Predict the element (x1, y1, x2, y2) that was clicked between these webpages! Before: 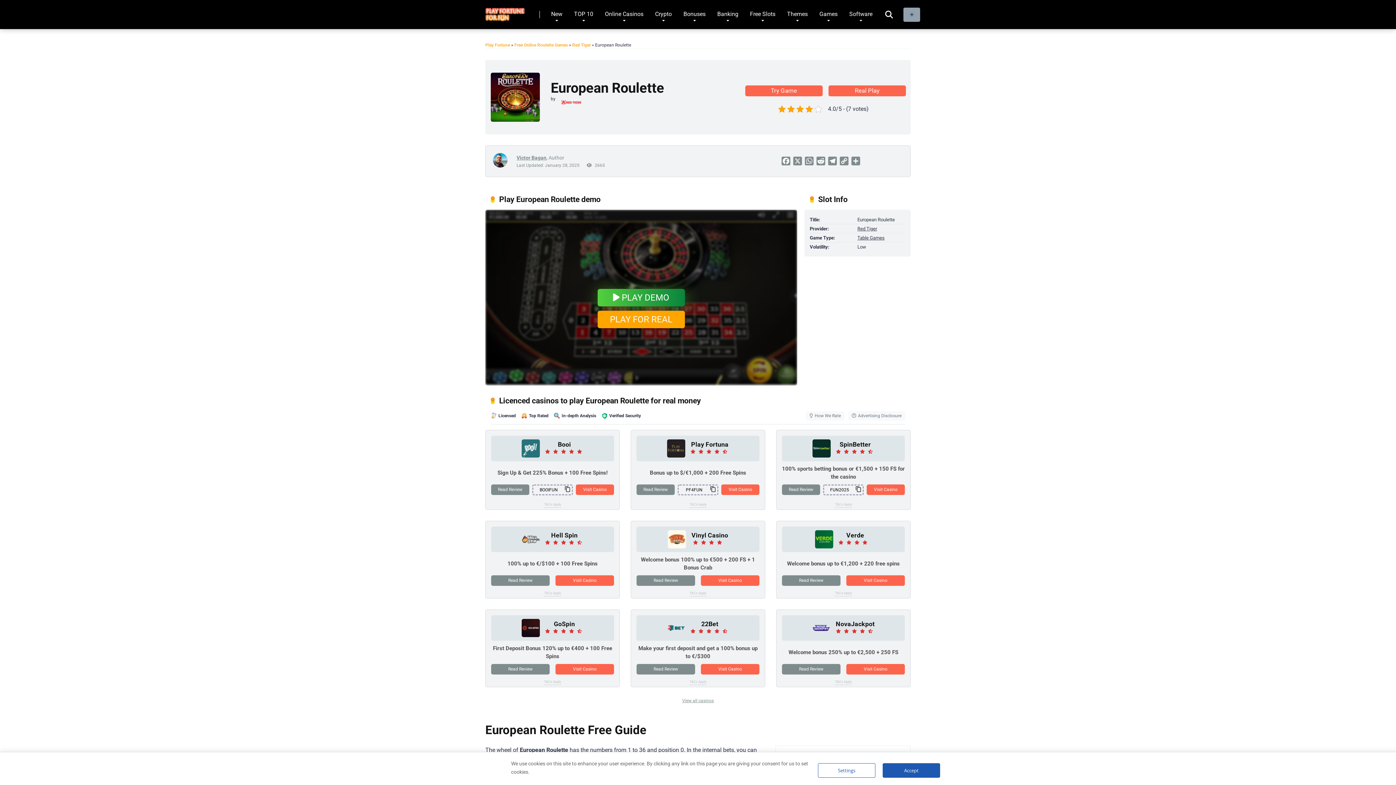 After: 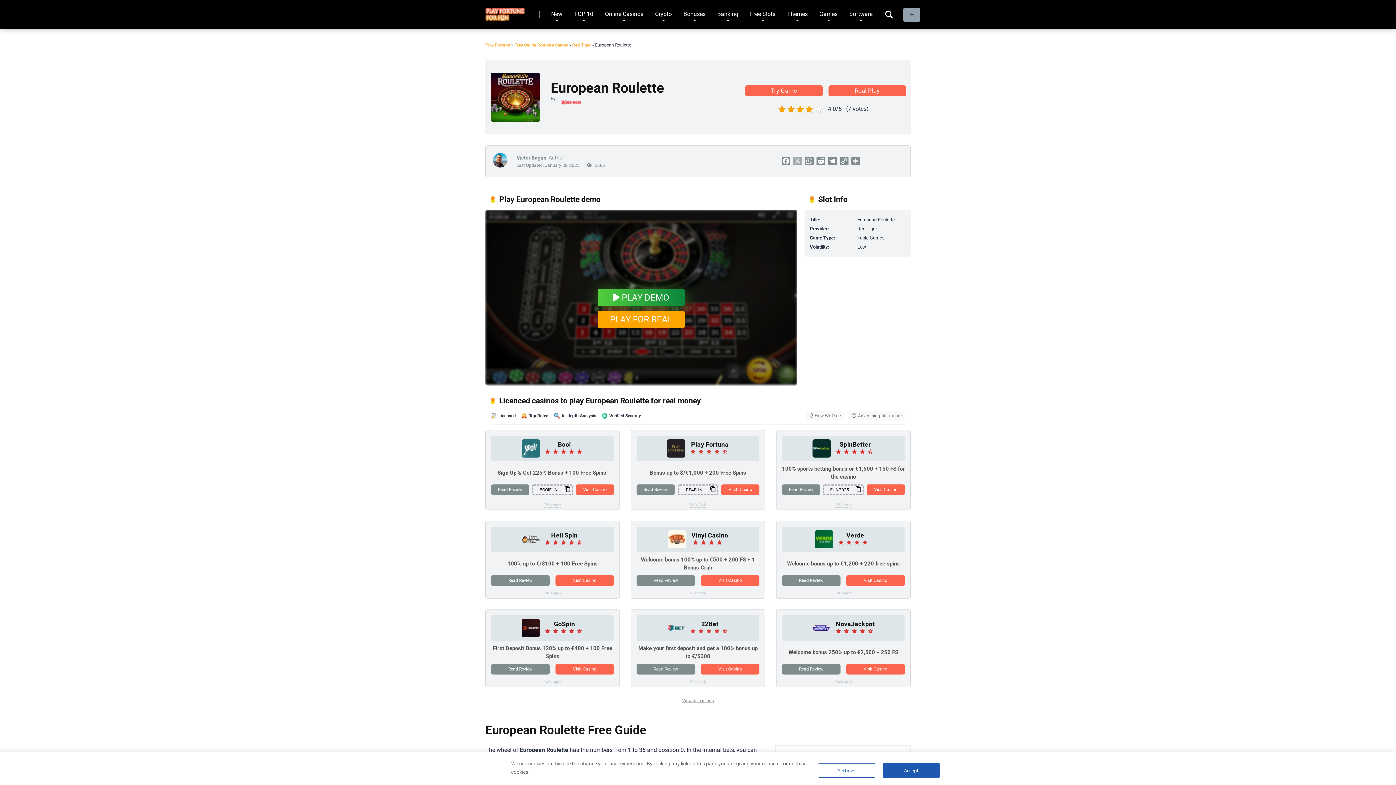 Action: bbox: (791, 156, 803, 167) label: X